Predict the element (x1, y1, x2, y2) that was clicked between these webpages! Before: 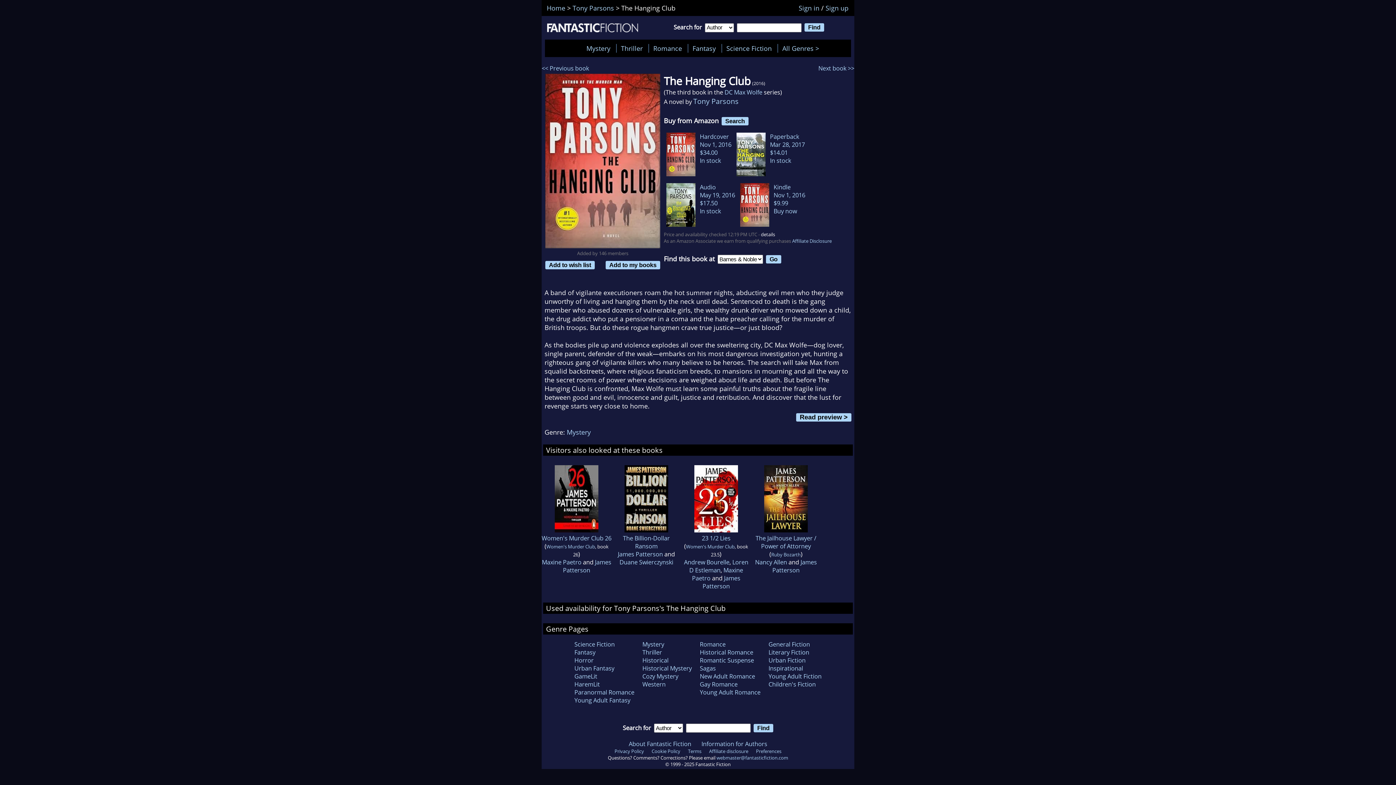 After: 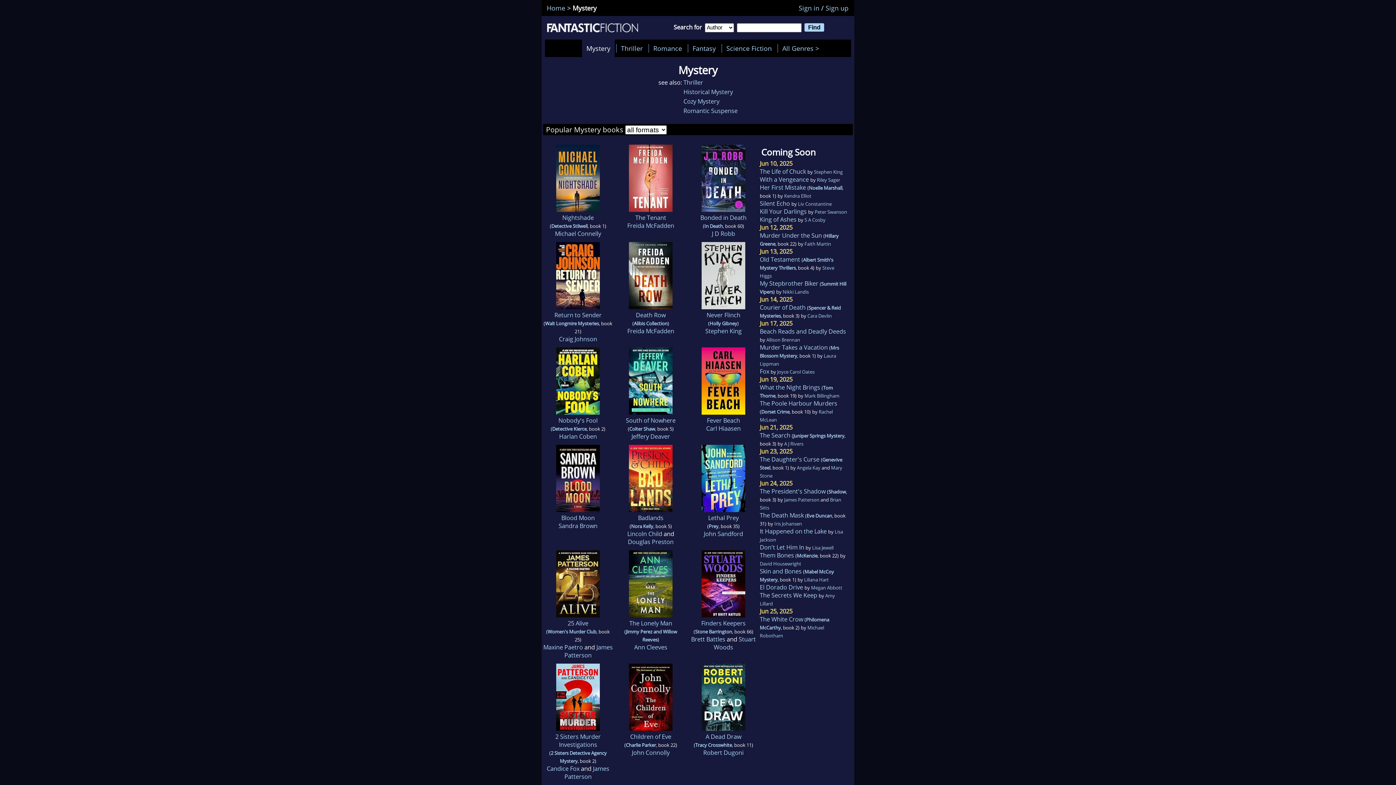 Action: label: Mystery bbox: (566, 427, 590, 436)